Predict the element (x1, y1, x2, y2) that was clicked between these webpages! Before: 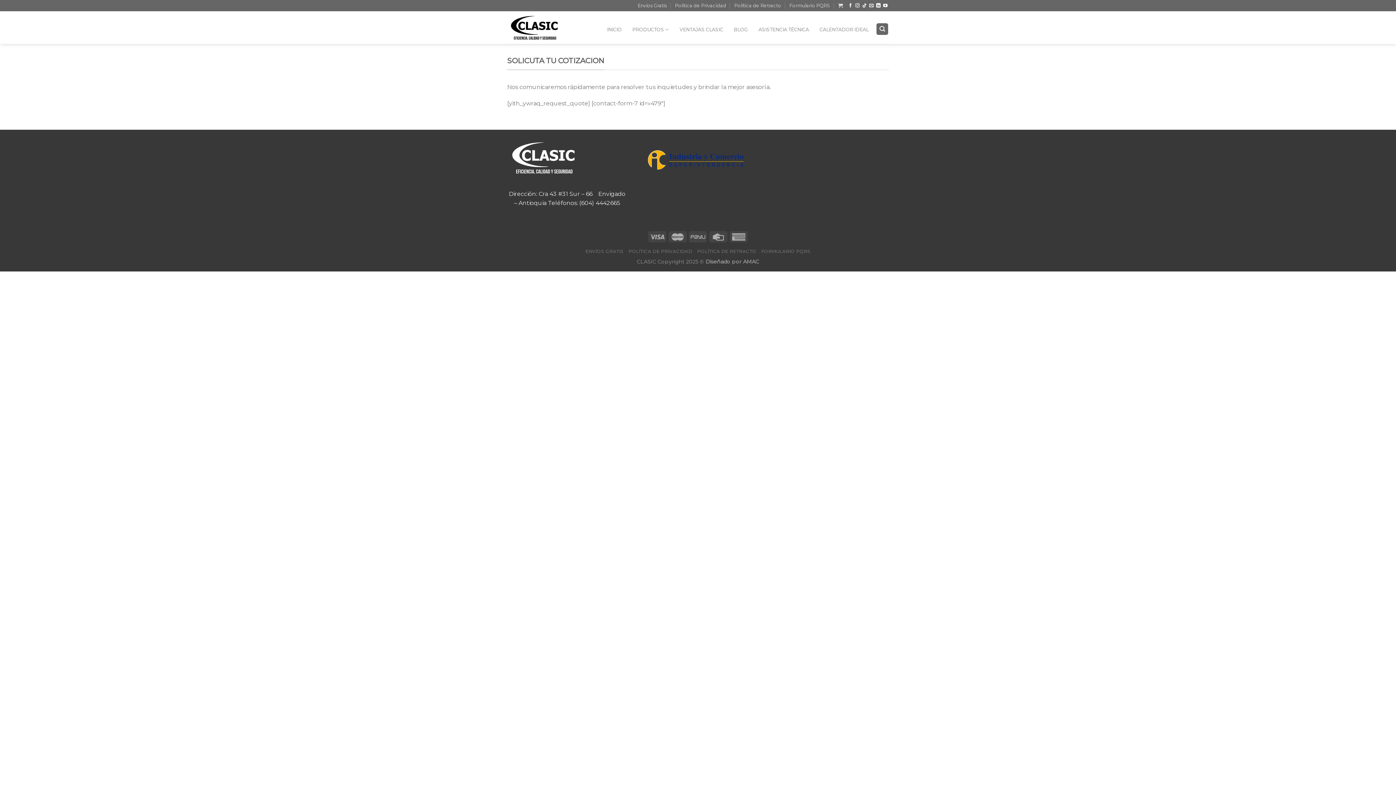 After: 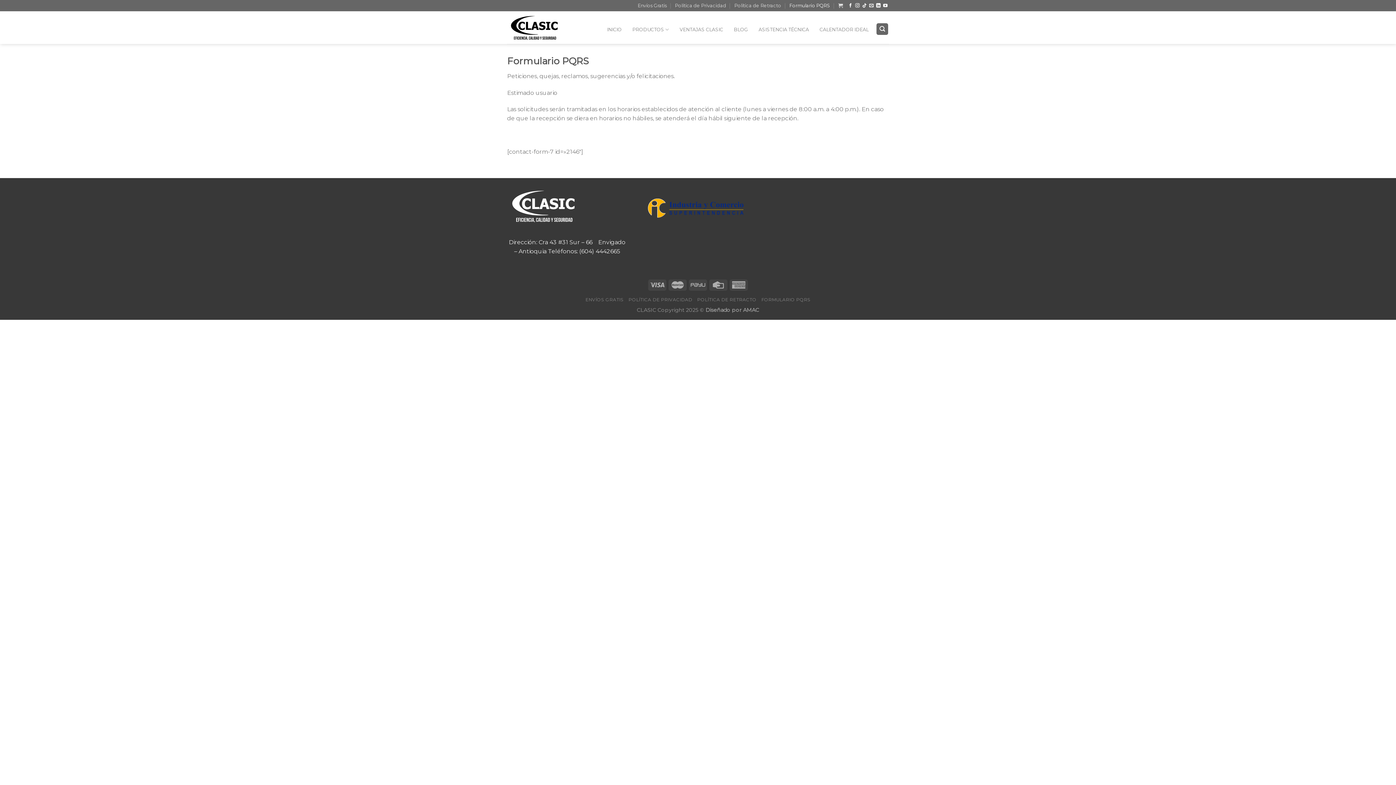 Action: label: FORMULARIO PQRS bbox: (761, 248, 810, 254)